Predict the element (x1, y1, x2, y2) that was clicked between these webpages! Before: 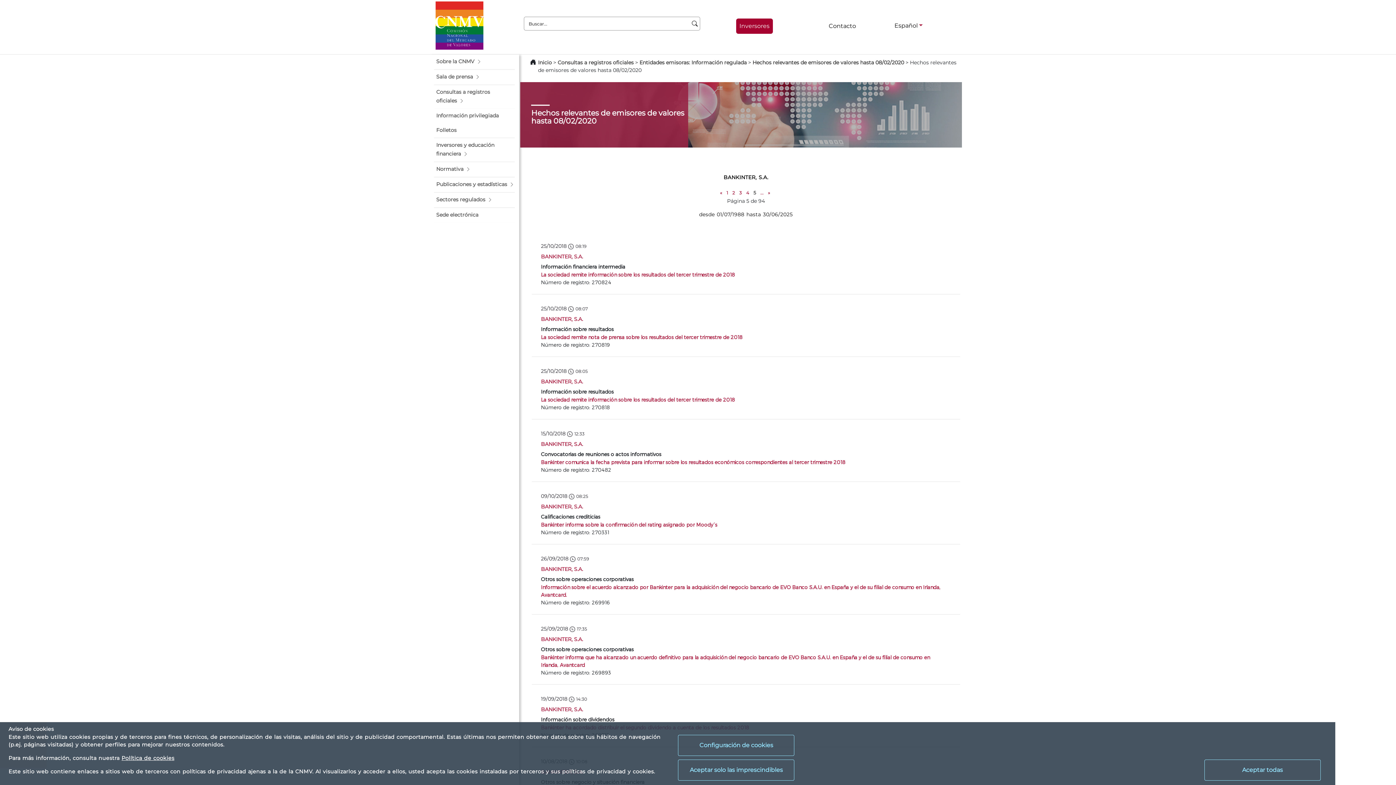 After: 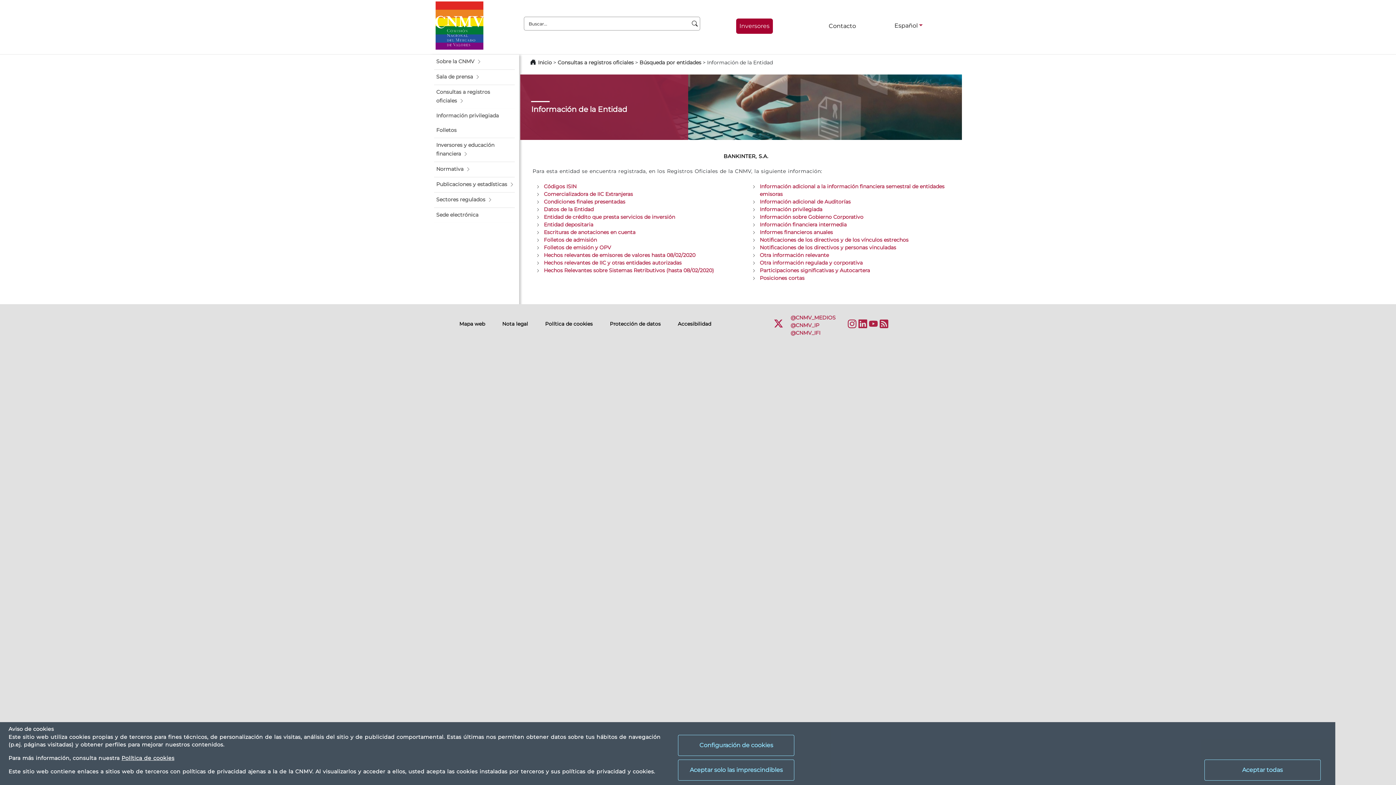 Action: label: BANKINTER, S.A. bbox: (541, 566, 583, 572)